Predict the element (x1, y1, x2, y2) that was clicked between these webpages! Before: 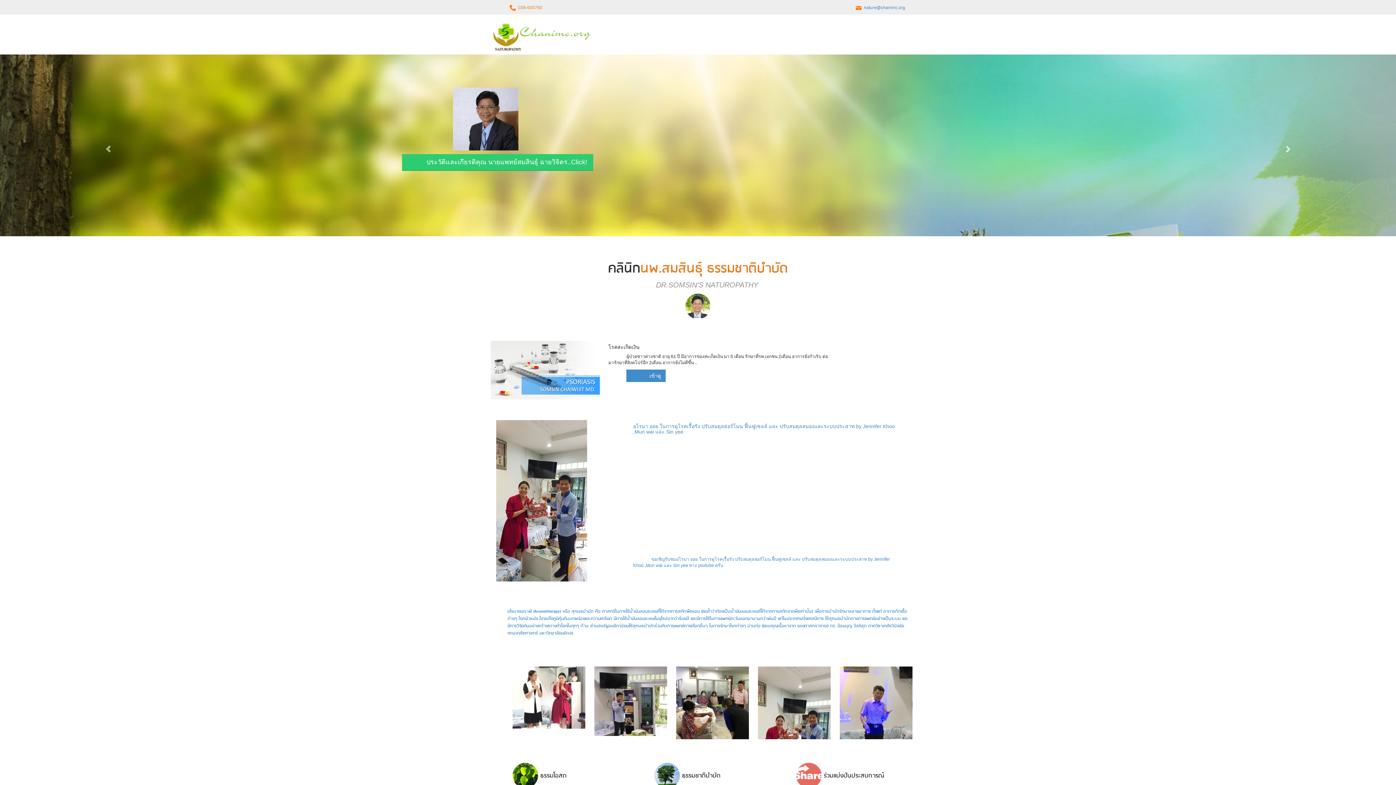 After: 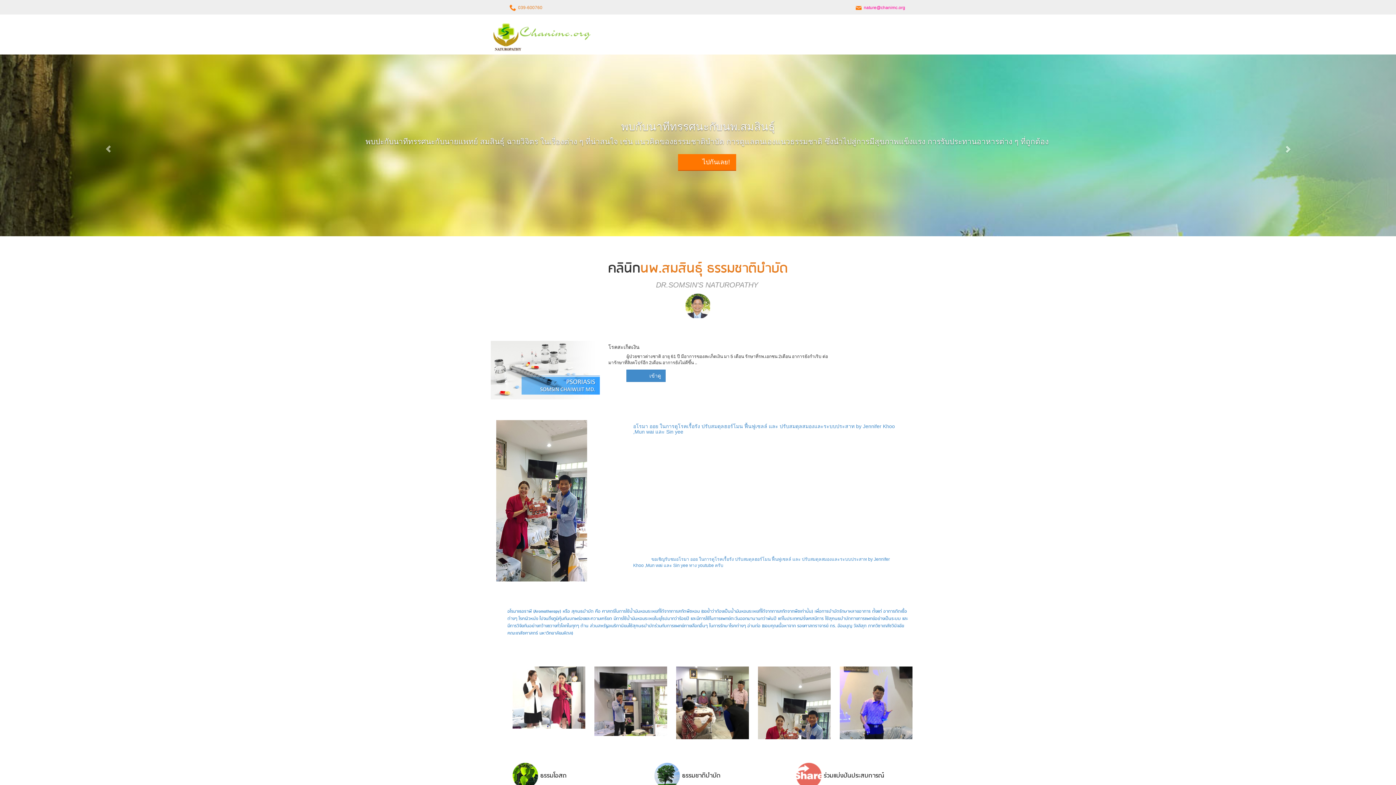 Action: label: nature@chanimc.org bbox: (864, 5, 905, 10)